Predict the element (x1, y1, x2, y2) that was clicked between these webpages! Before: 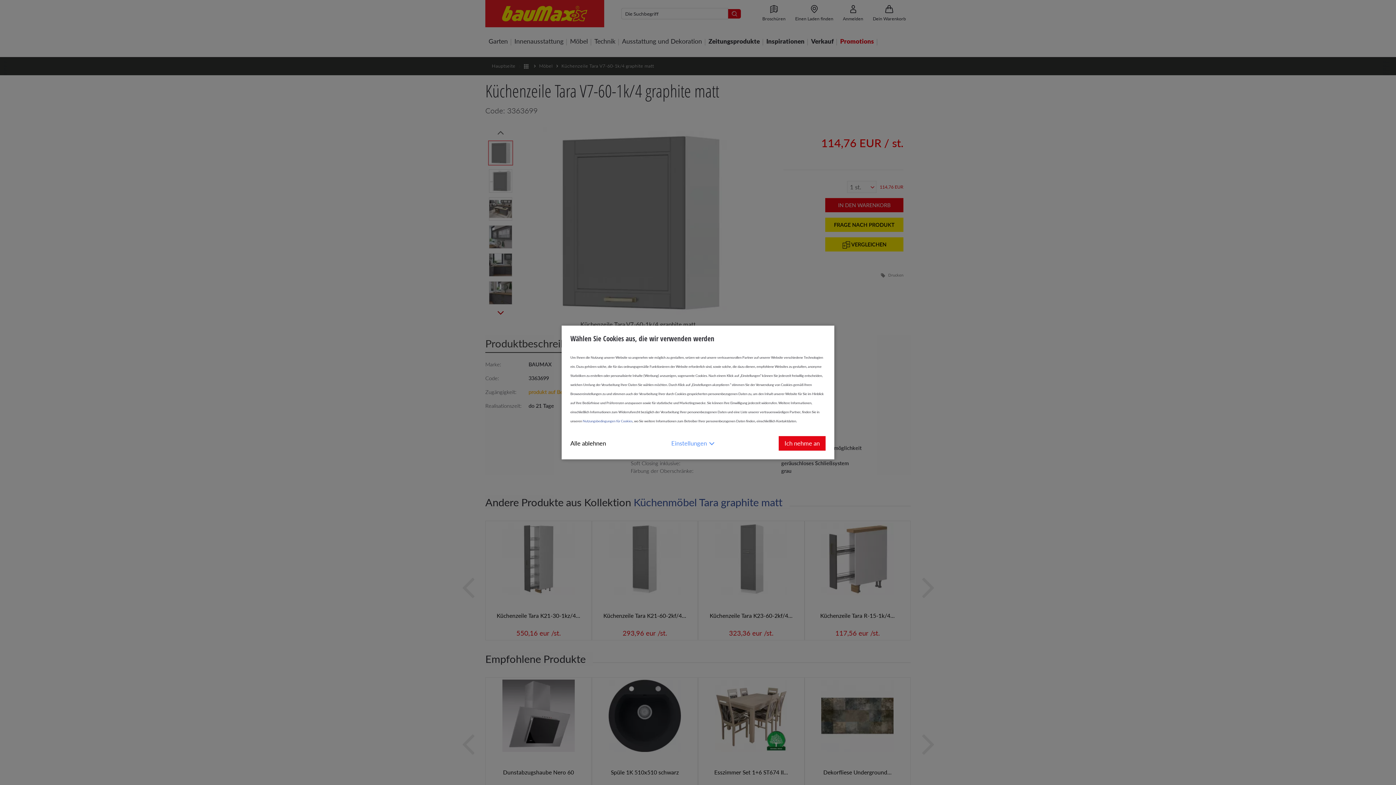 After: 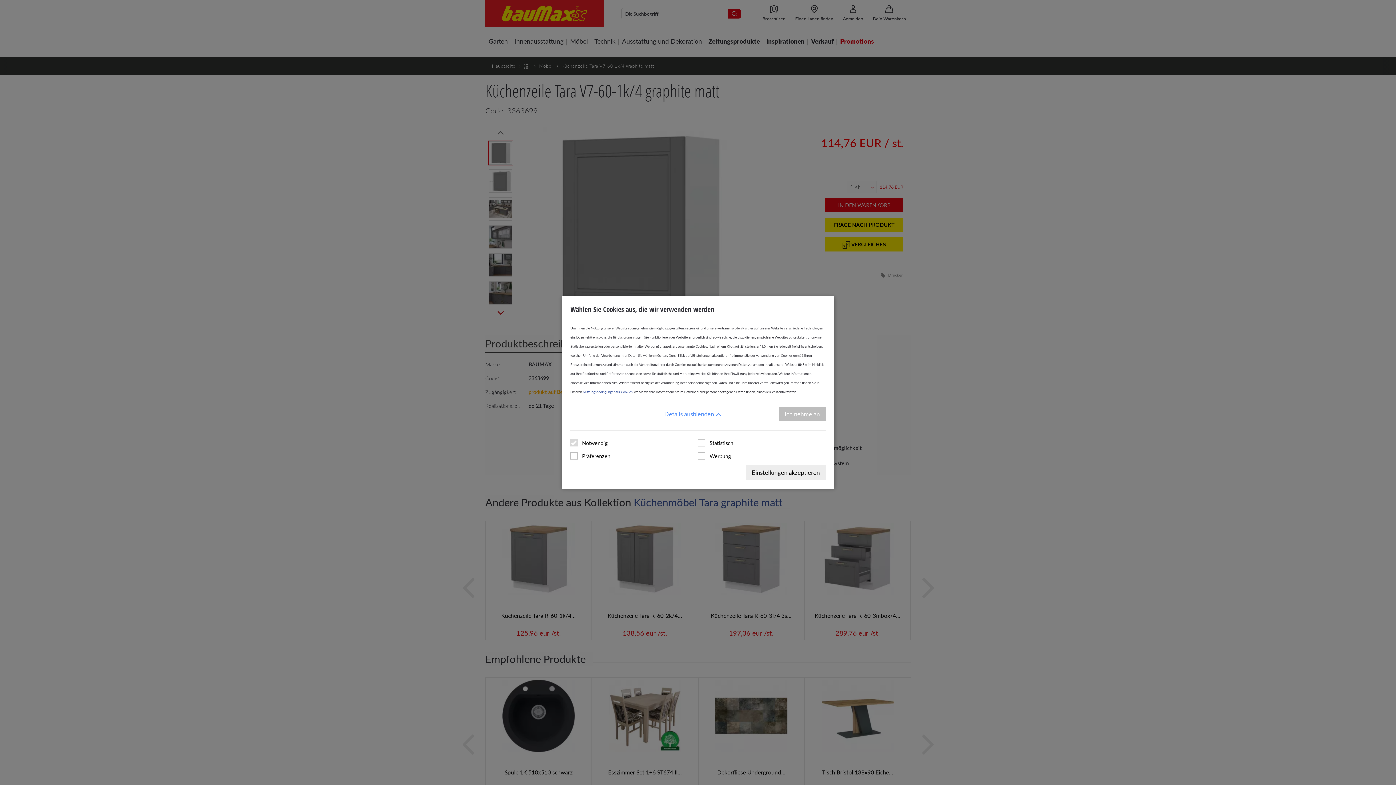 Action: label: Einstellungen bbox: (671, 436, 713, 450)